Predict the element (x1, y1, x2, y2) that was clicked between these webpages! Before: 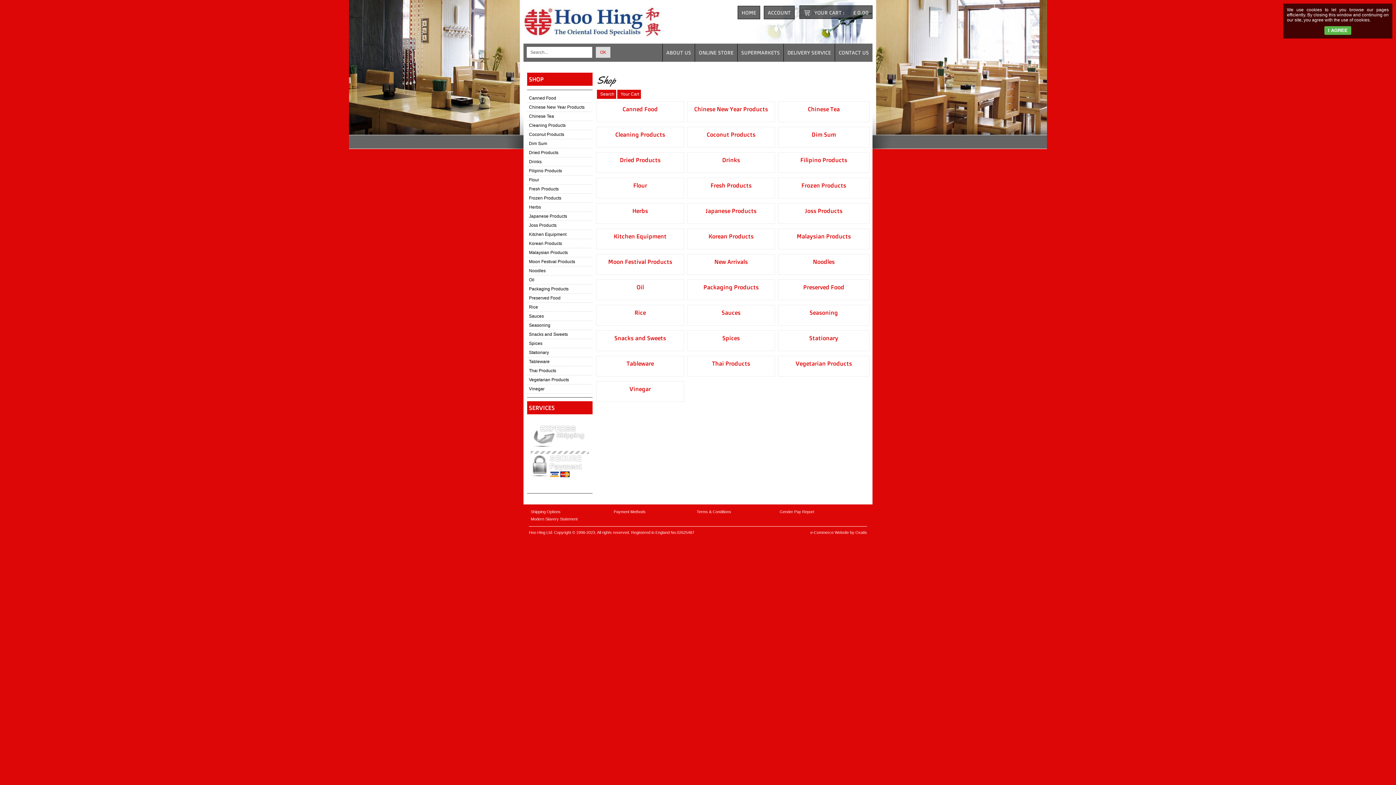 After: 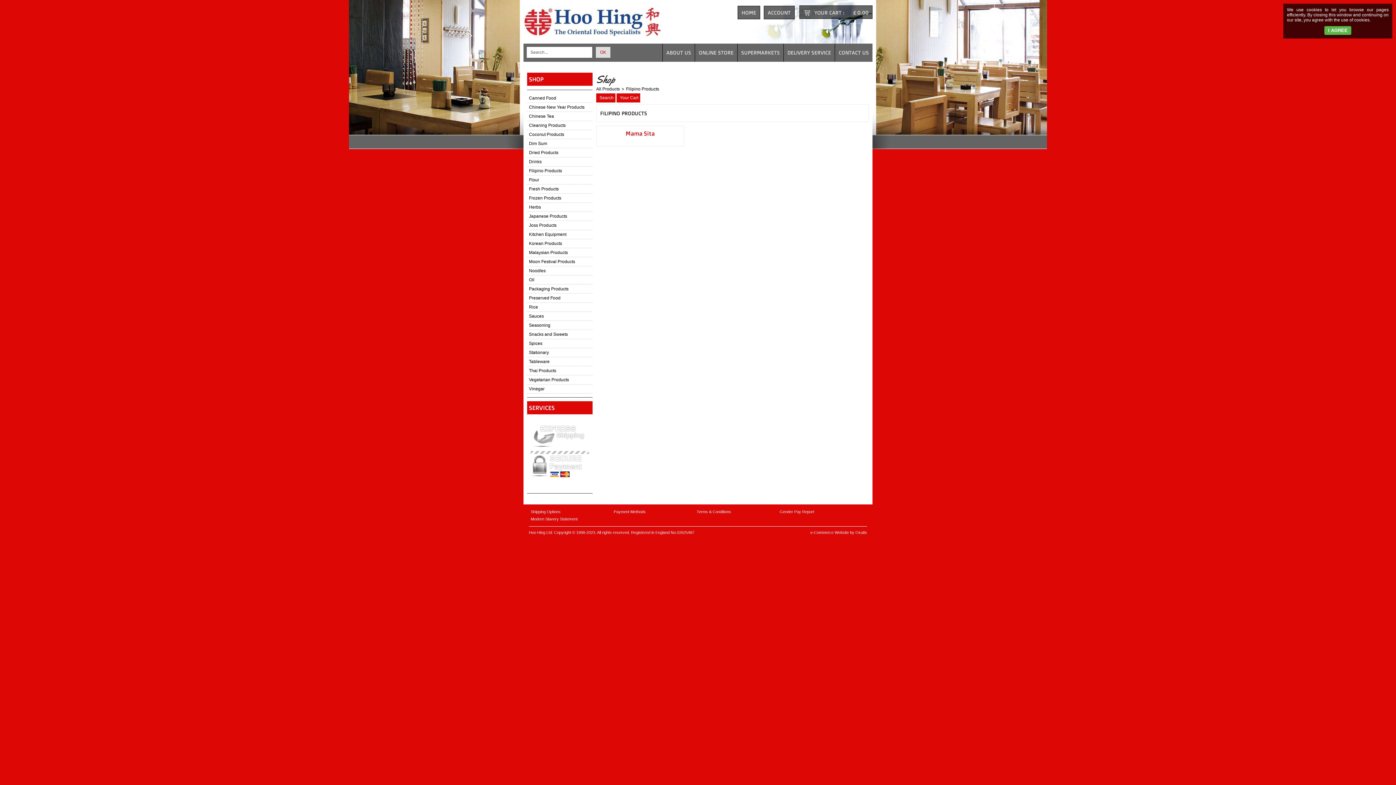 Action: bbox: (800, 158, 847, 163) label: Filipino Products